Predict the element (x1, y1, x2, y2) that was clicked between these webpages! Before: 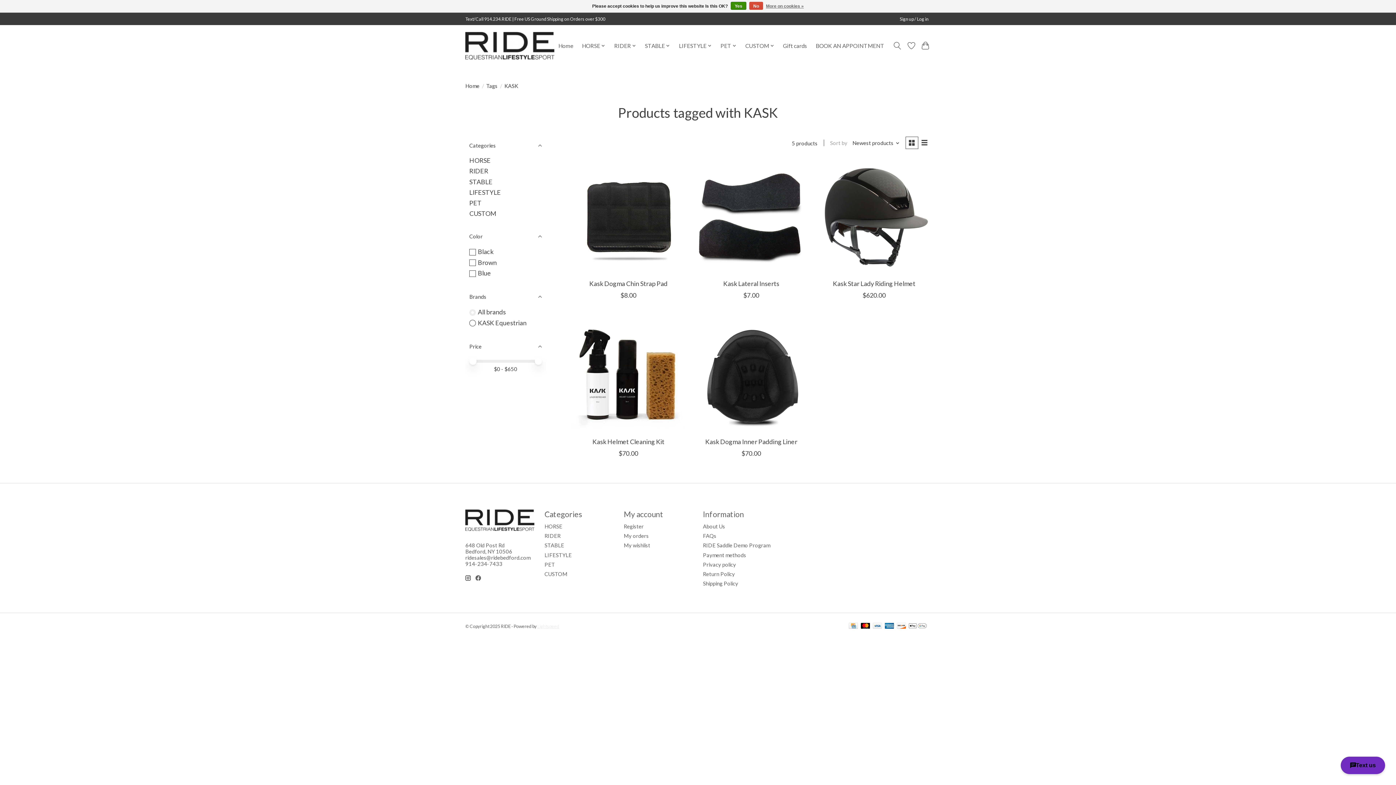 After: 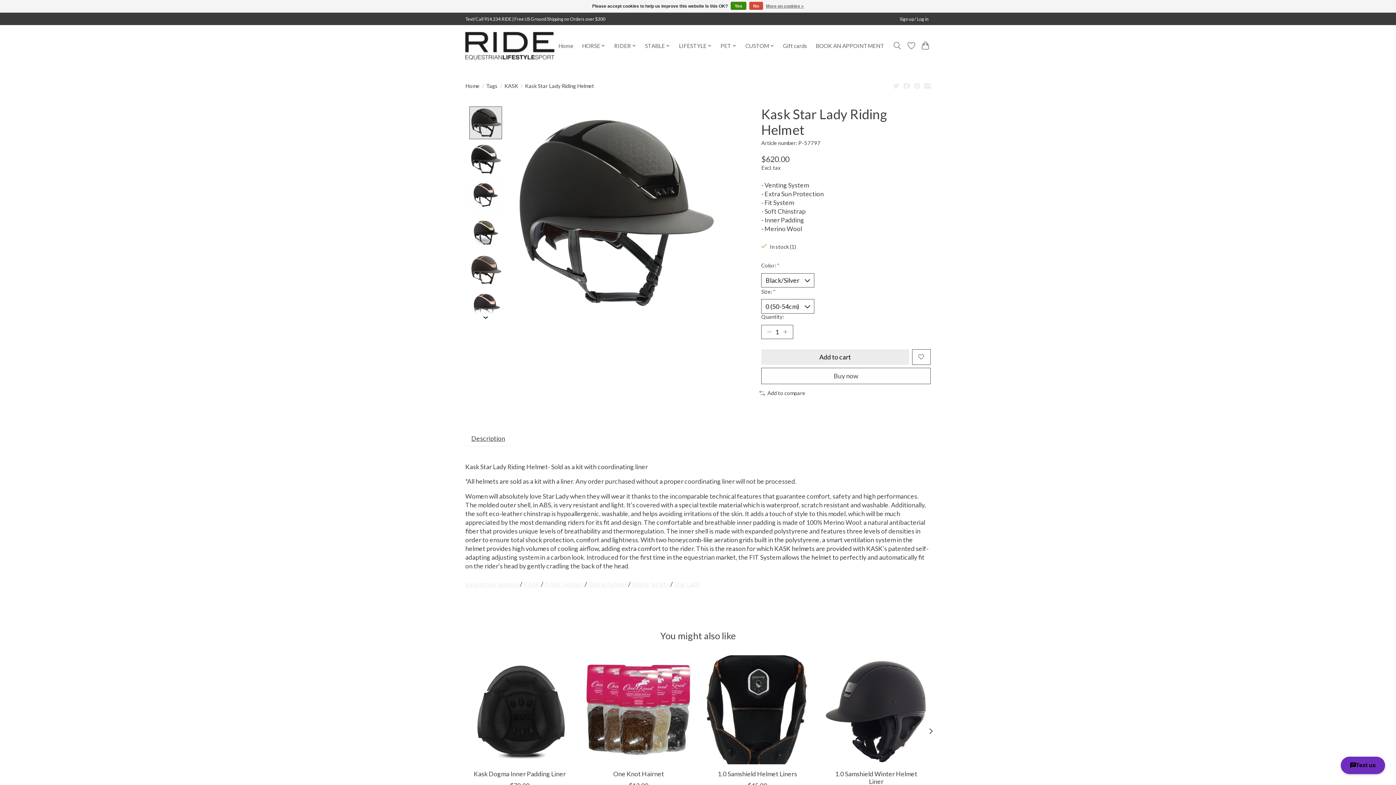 Action: label: KASK Equestrian Kask Star Lady Riding Helmet bbox: (817, 161, 930, 273)